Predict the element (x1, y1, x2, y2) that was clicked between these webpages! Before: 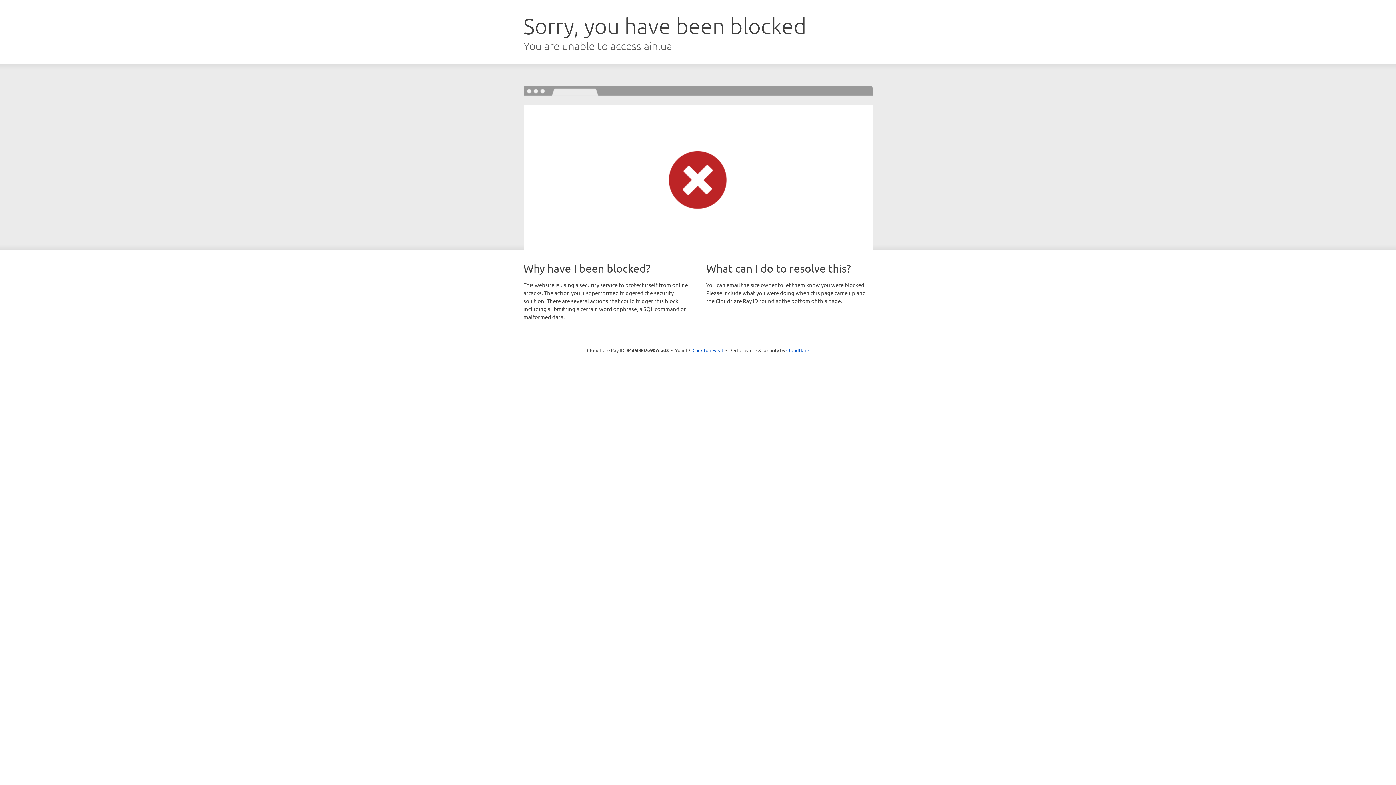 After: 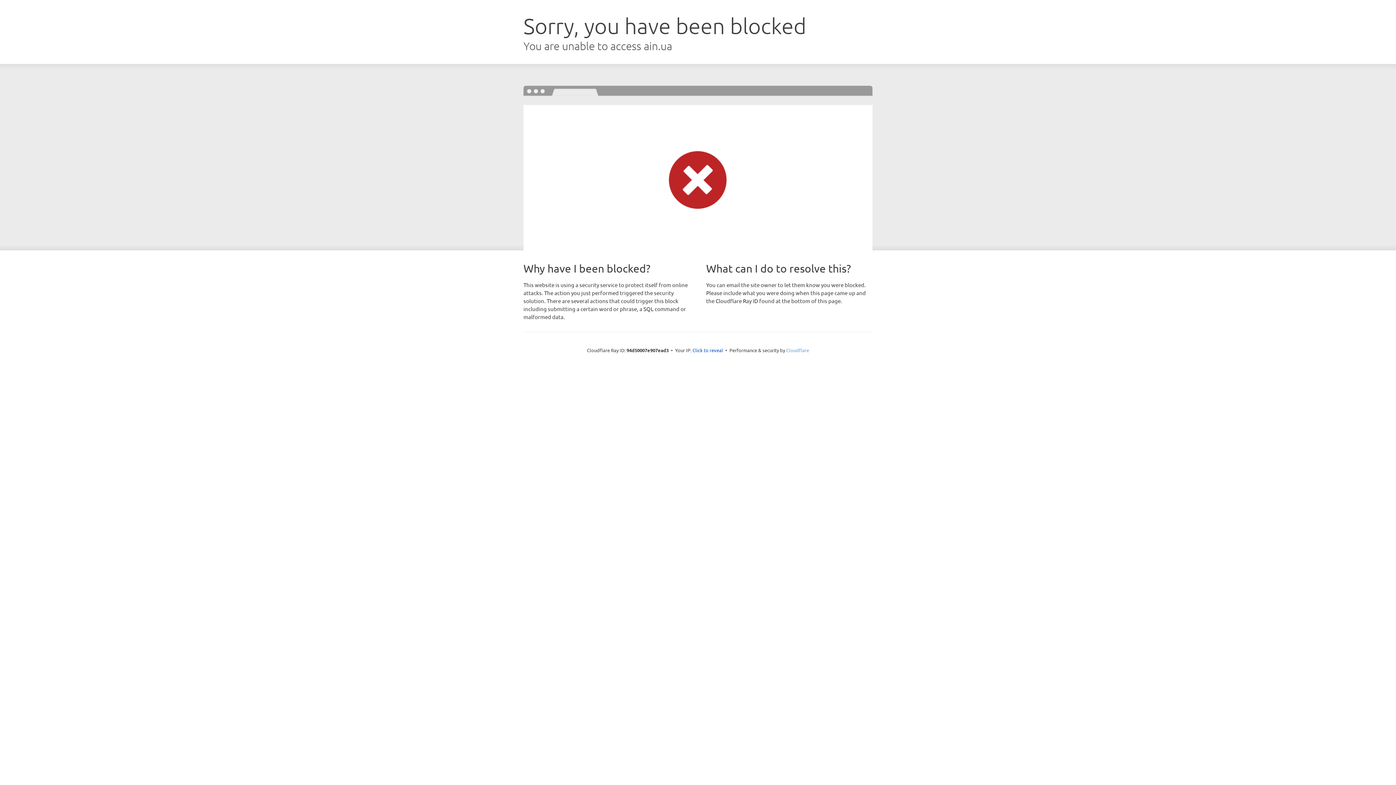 Action: label: Cloudflare bbox: (786, 347, 809, 353)